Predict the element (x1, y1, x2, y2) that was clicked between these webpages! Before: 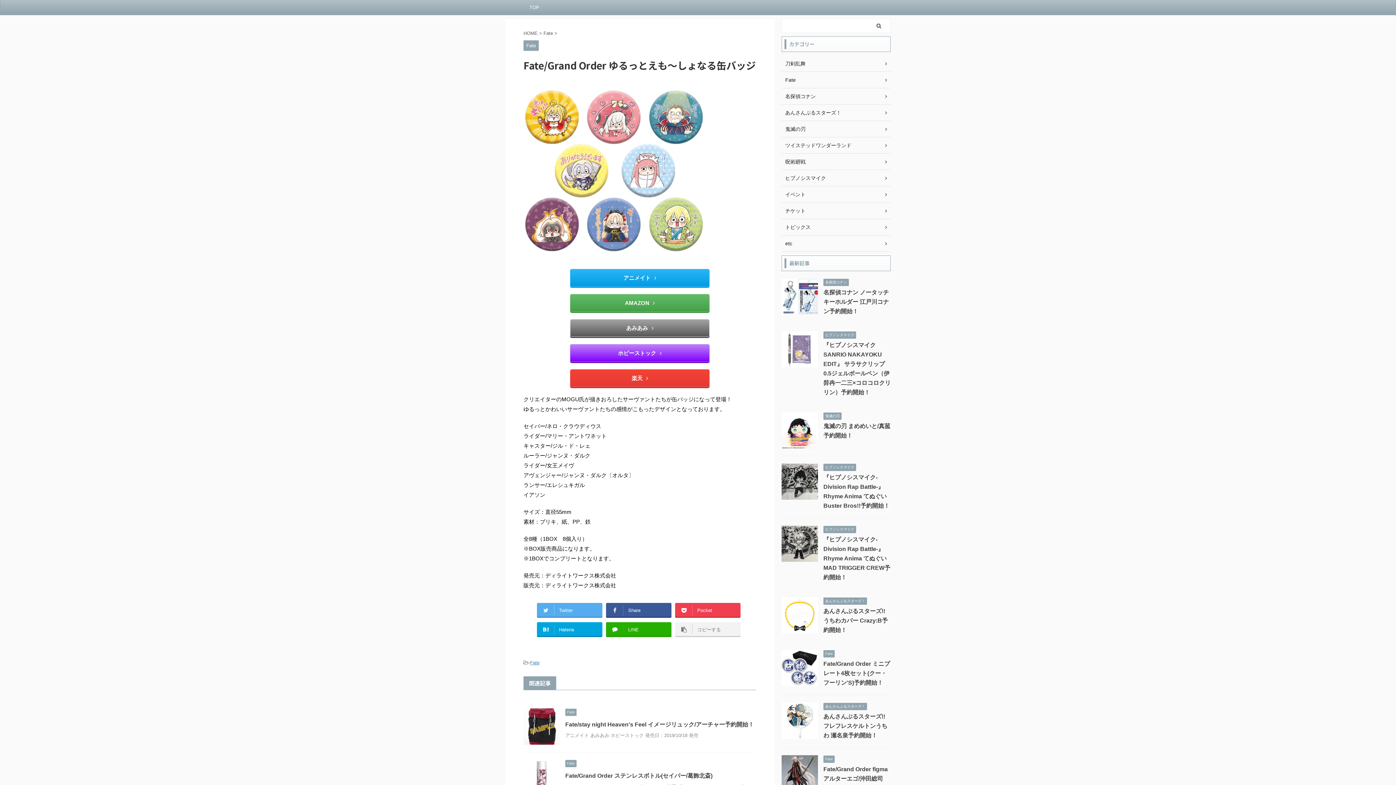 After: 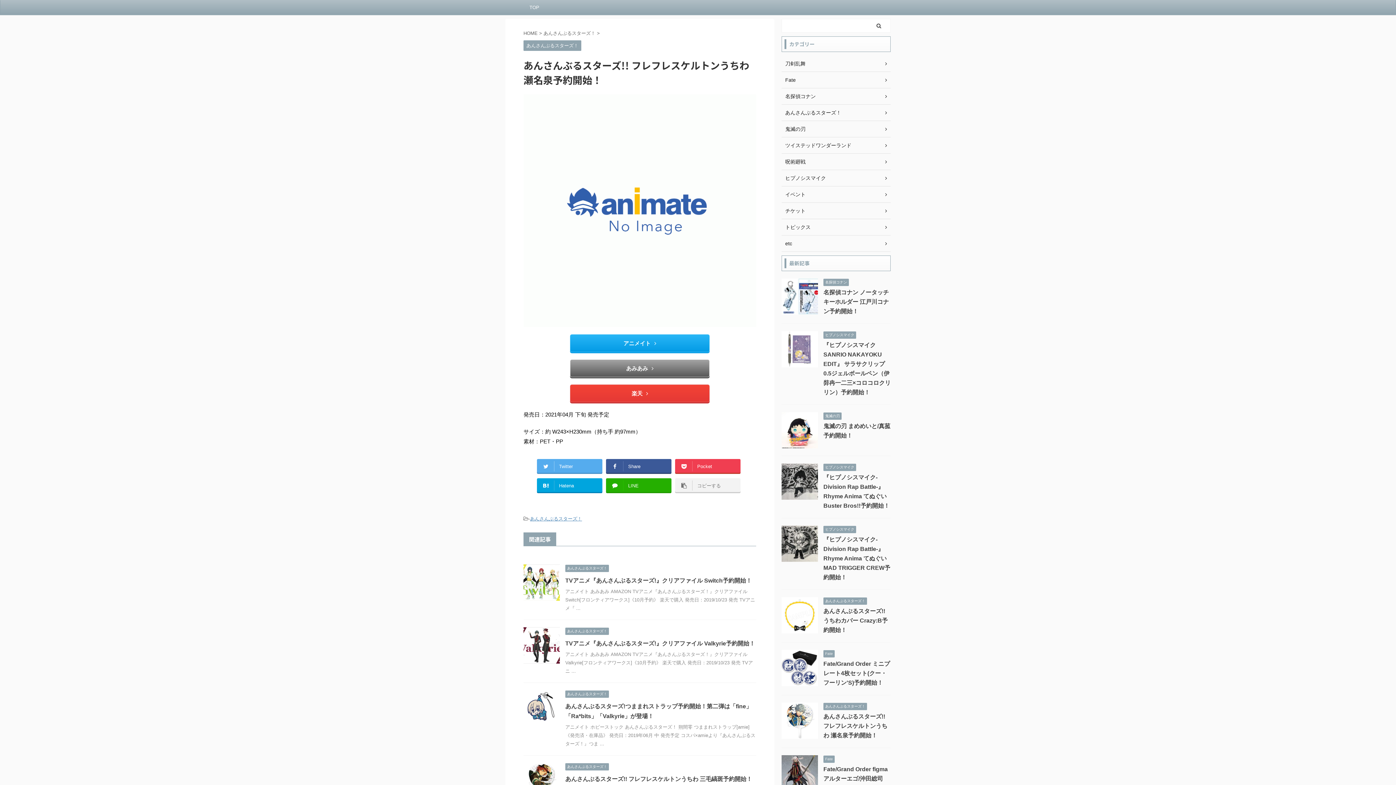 Action: label: あんさんぶるスターズ!! フレフレスケルトンうちわ 瀬名泉予約開始！ bbox: (823, 713, 887, 738)